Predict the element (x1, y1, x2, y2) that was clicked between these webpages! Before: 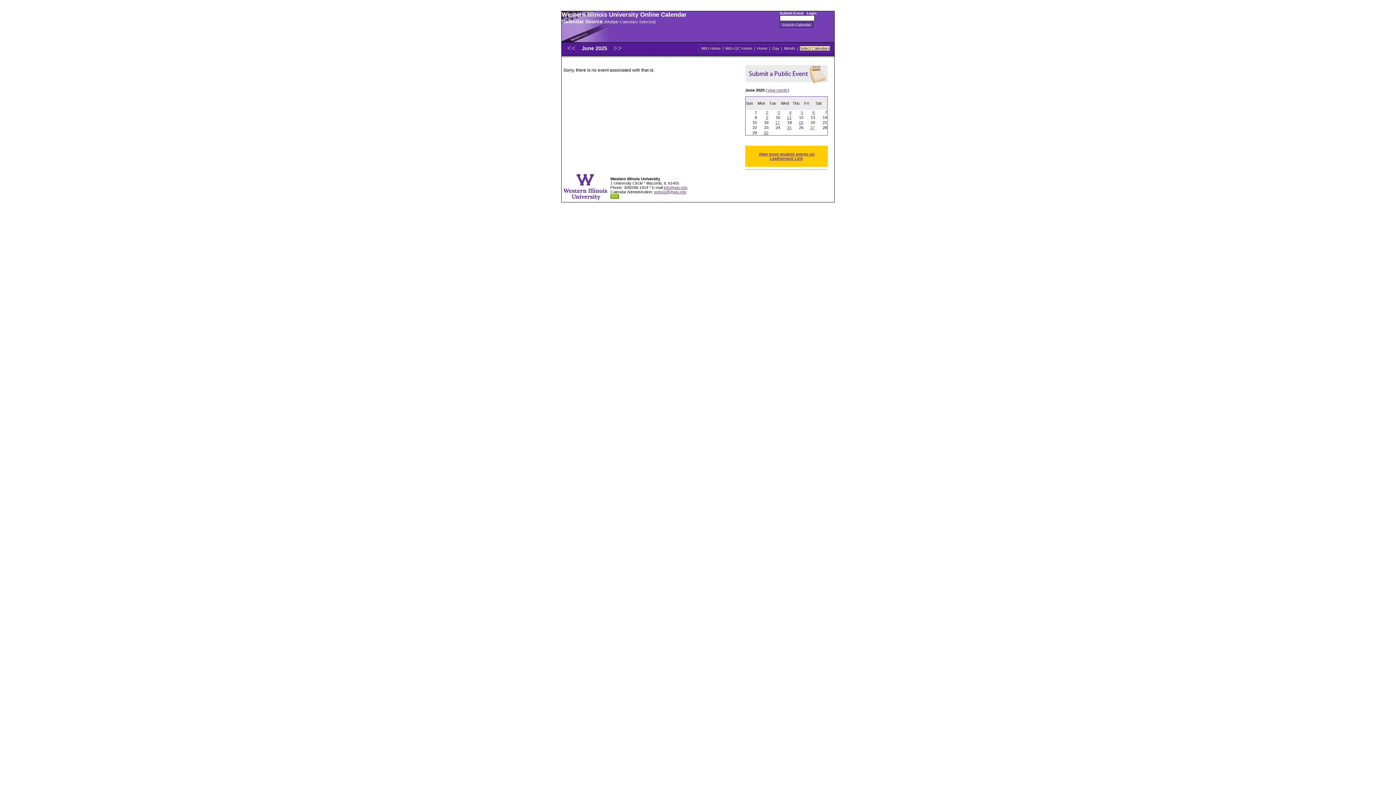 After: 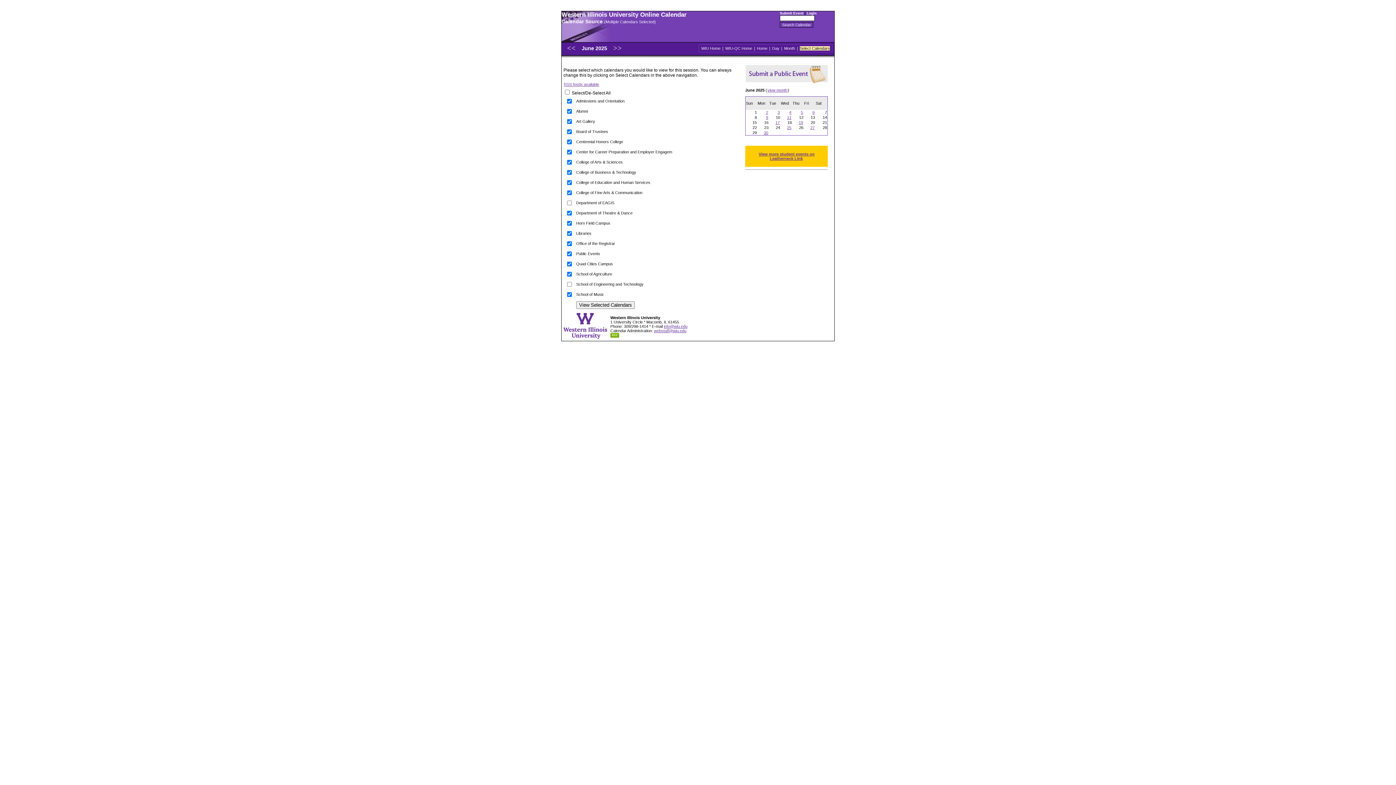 Action: label: Select Calendars bbox: (799, 45, 830, 51)